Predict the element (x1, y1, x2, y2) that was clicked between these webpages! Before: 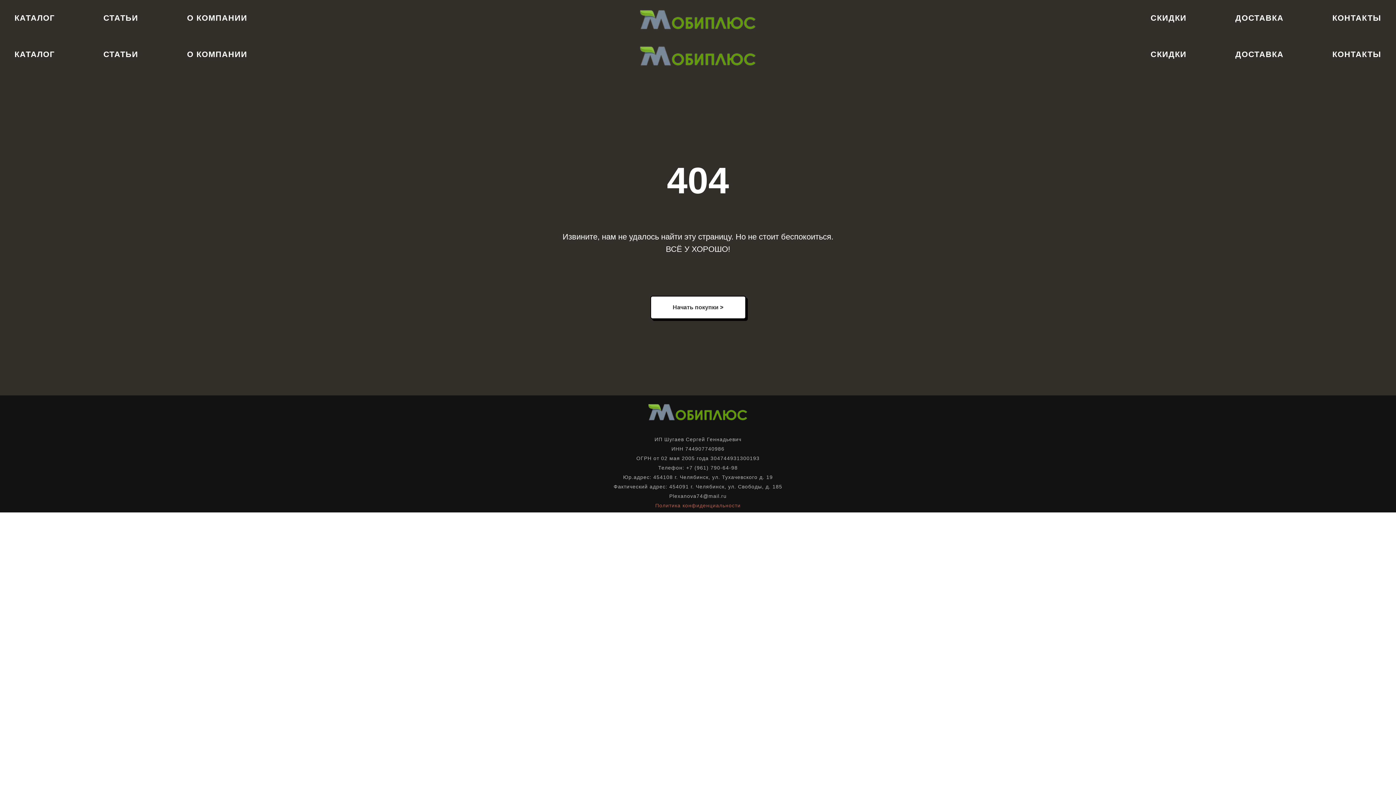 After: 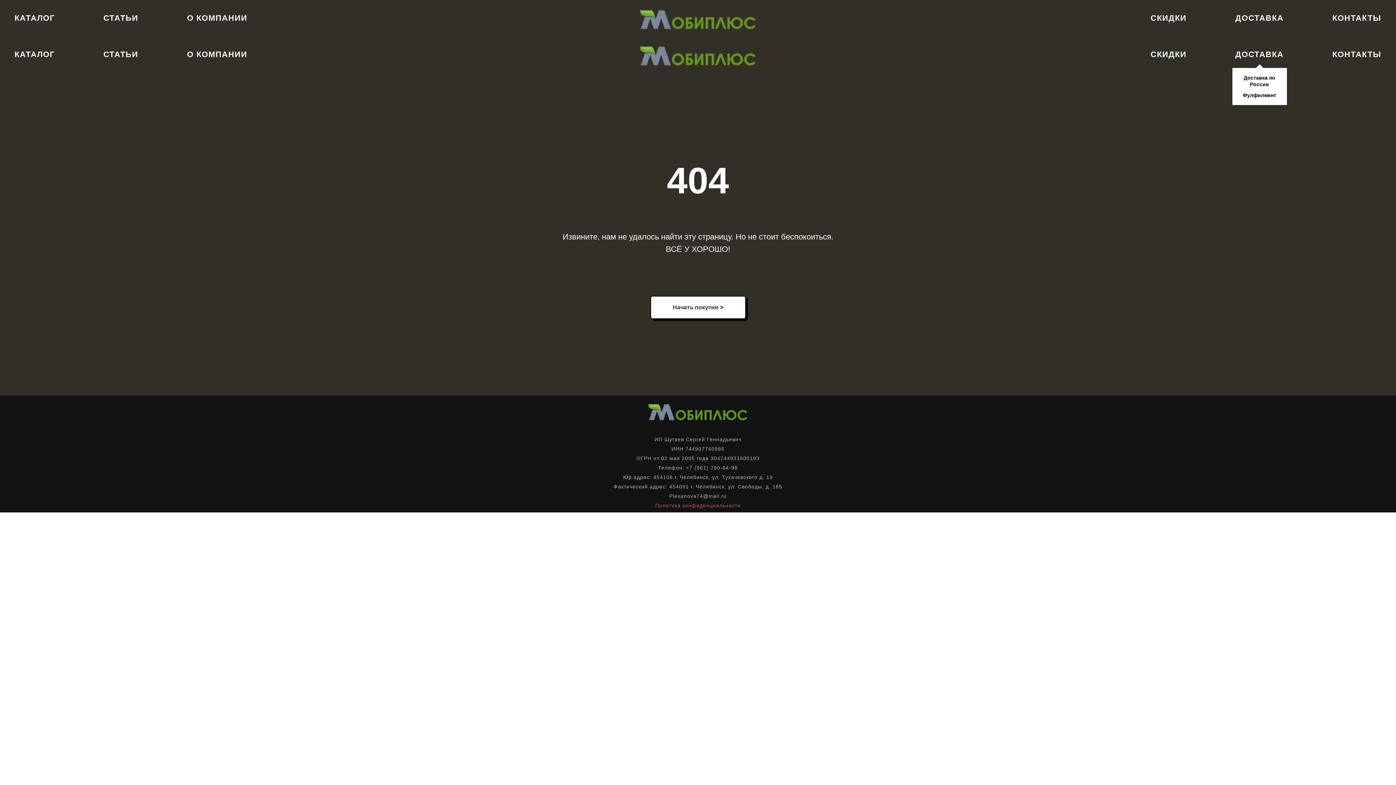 Action: label: ДОСТАВКА bbox: (1235, 49, 1284, 58)